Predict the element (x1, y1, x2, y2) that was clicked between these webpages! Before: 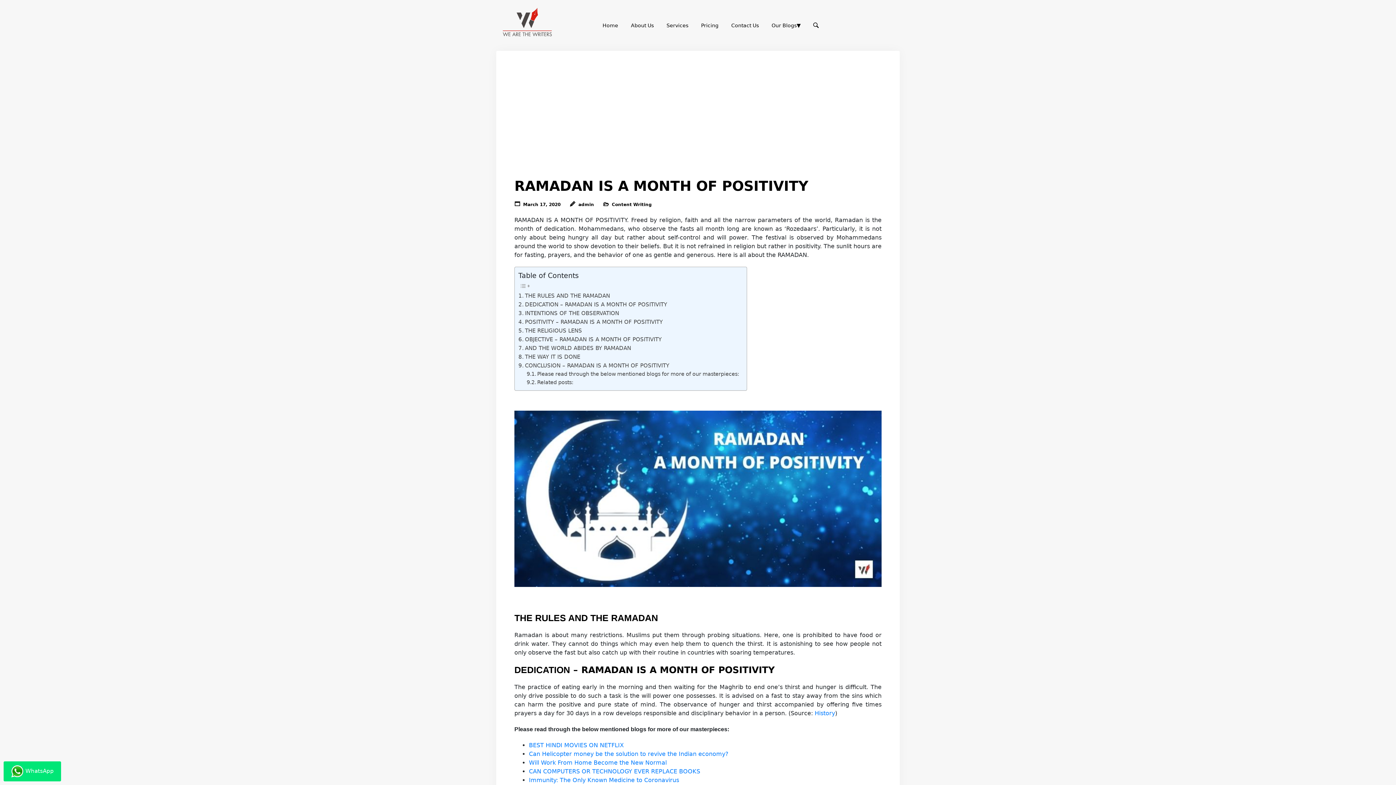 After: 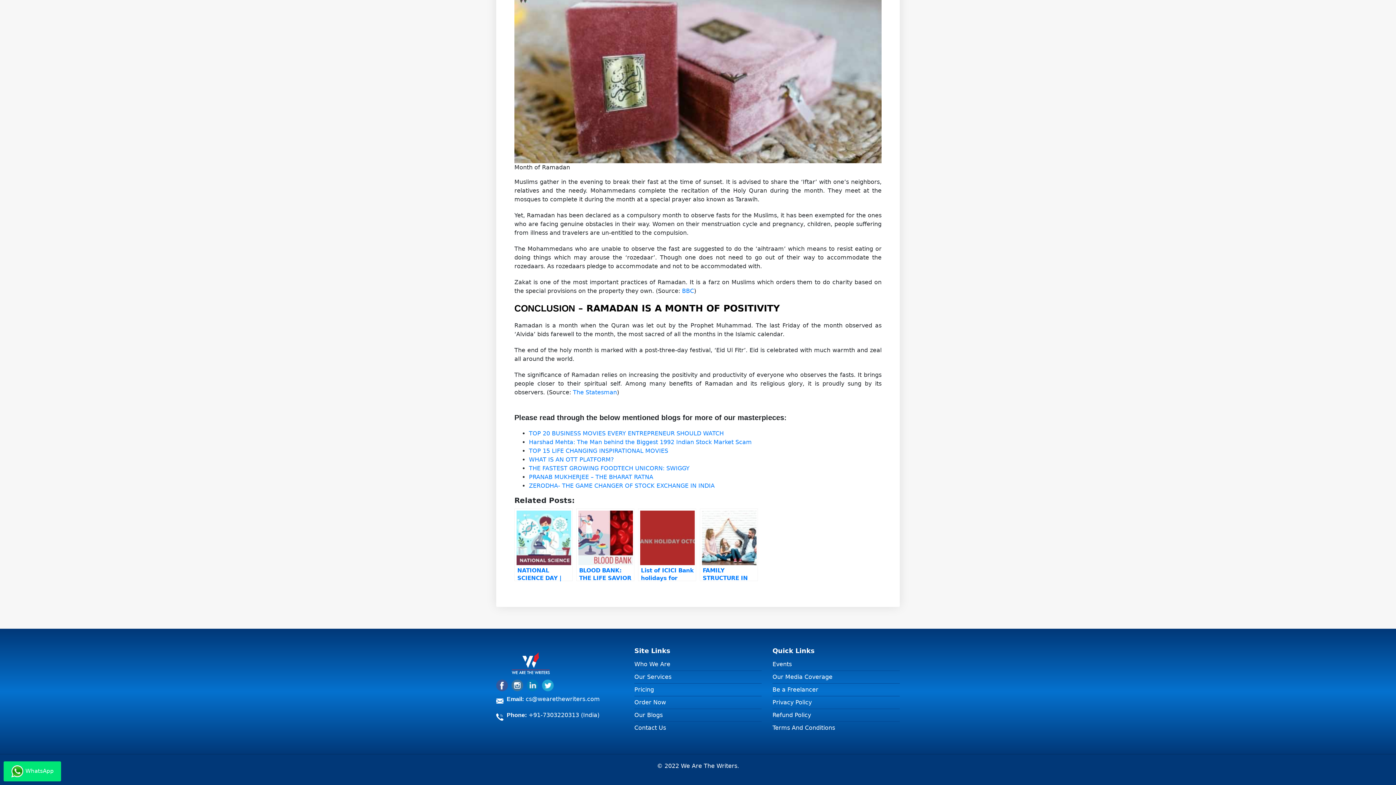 Action: bbox: (518, 361, 669, 370) label: CONCLUSION – RAMADAN IS A MONTH OF POSITIVITY